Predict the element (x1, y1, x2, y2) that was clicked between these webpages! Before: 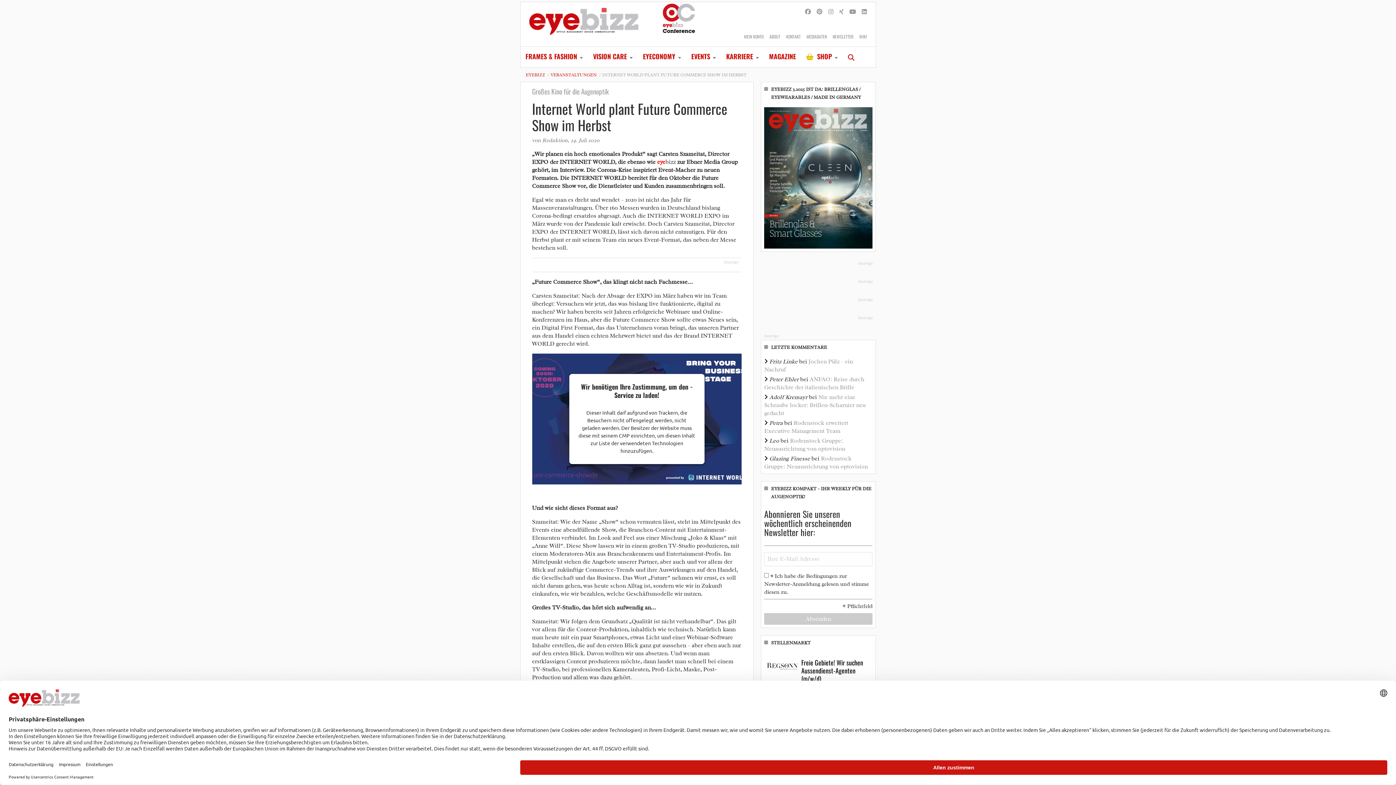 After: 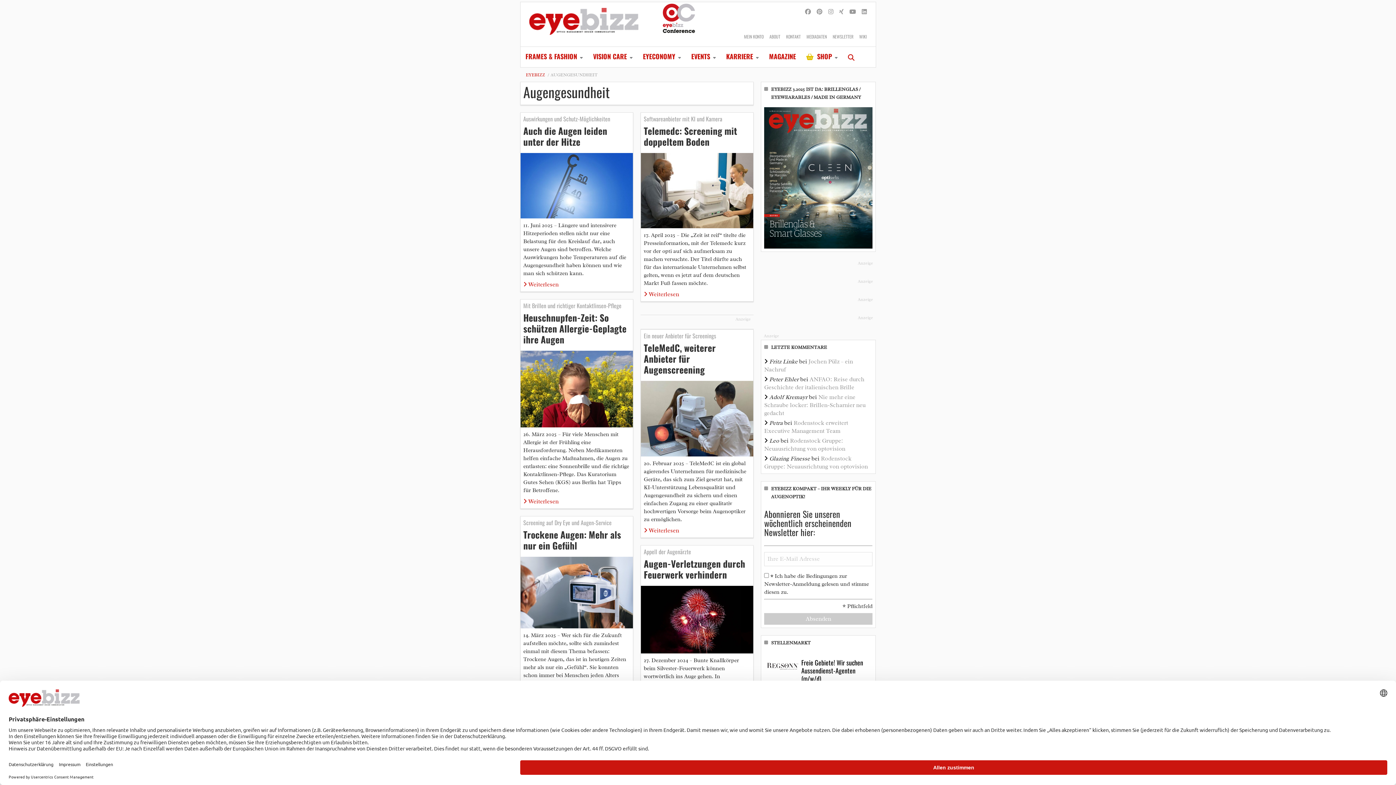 Action: bbox: (588, 46, 638, 67) label: VISION CARE